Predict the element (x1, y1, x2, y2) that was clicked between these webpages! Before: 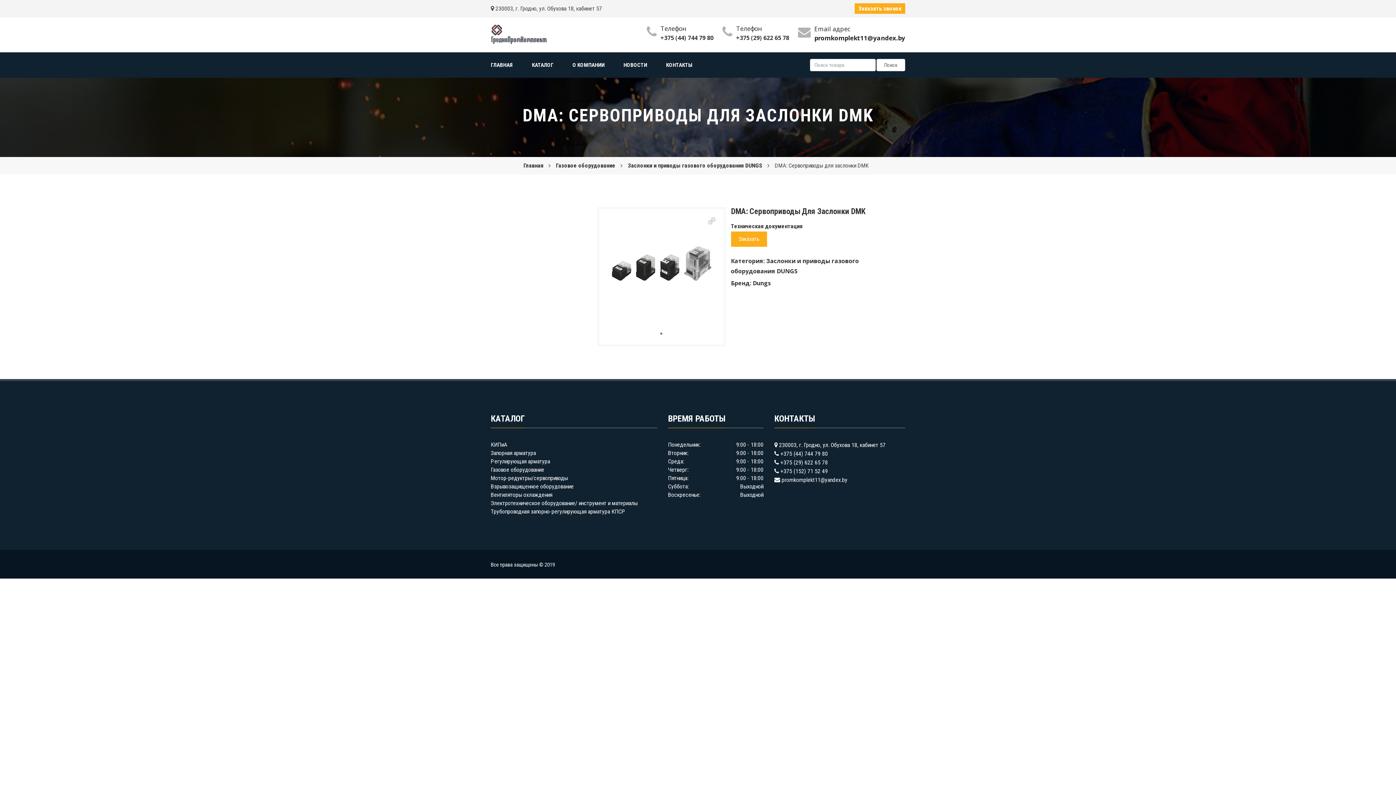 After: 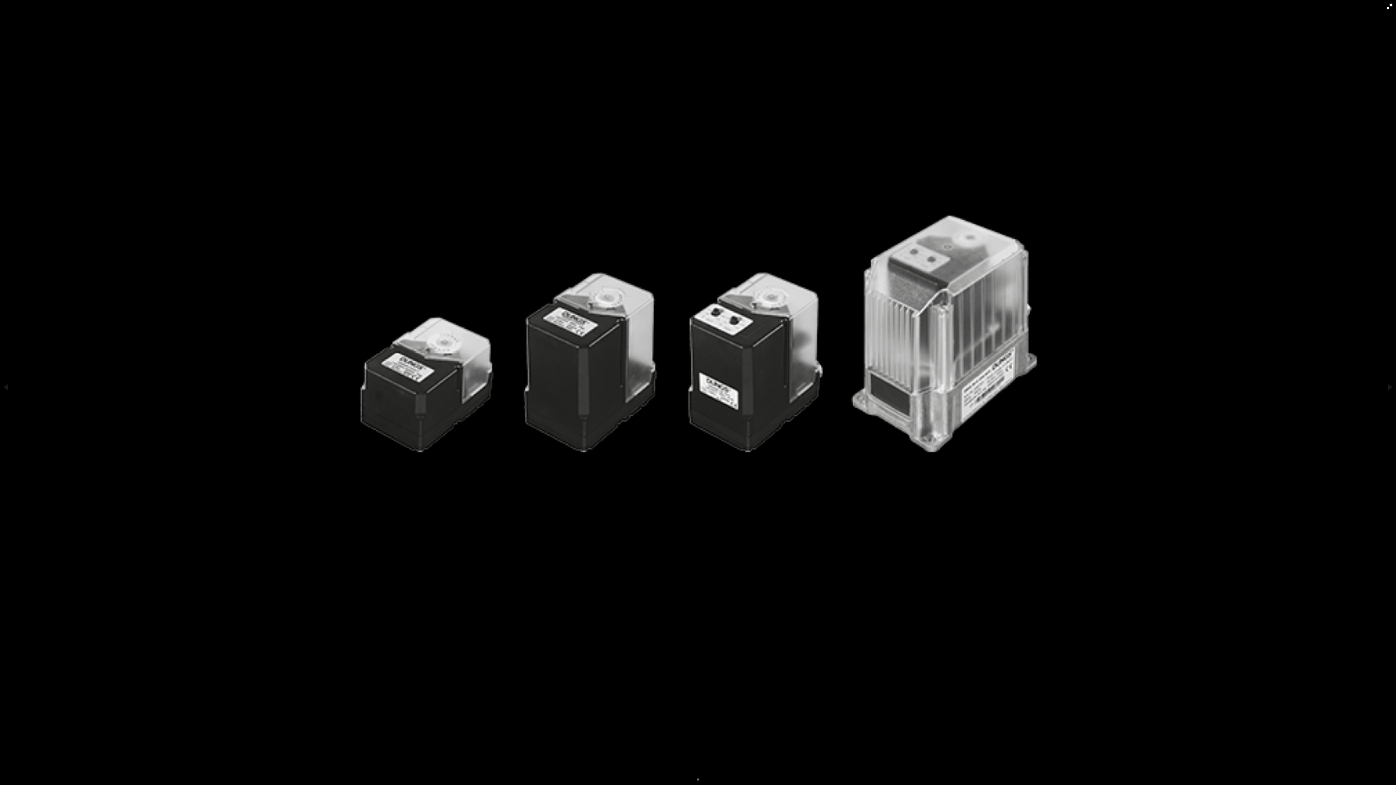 Action: bbox: (706, 215, 717, 226)